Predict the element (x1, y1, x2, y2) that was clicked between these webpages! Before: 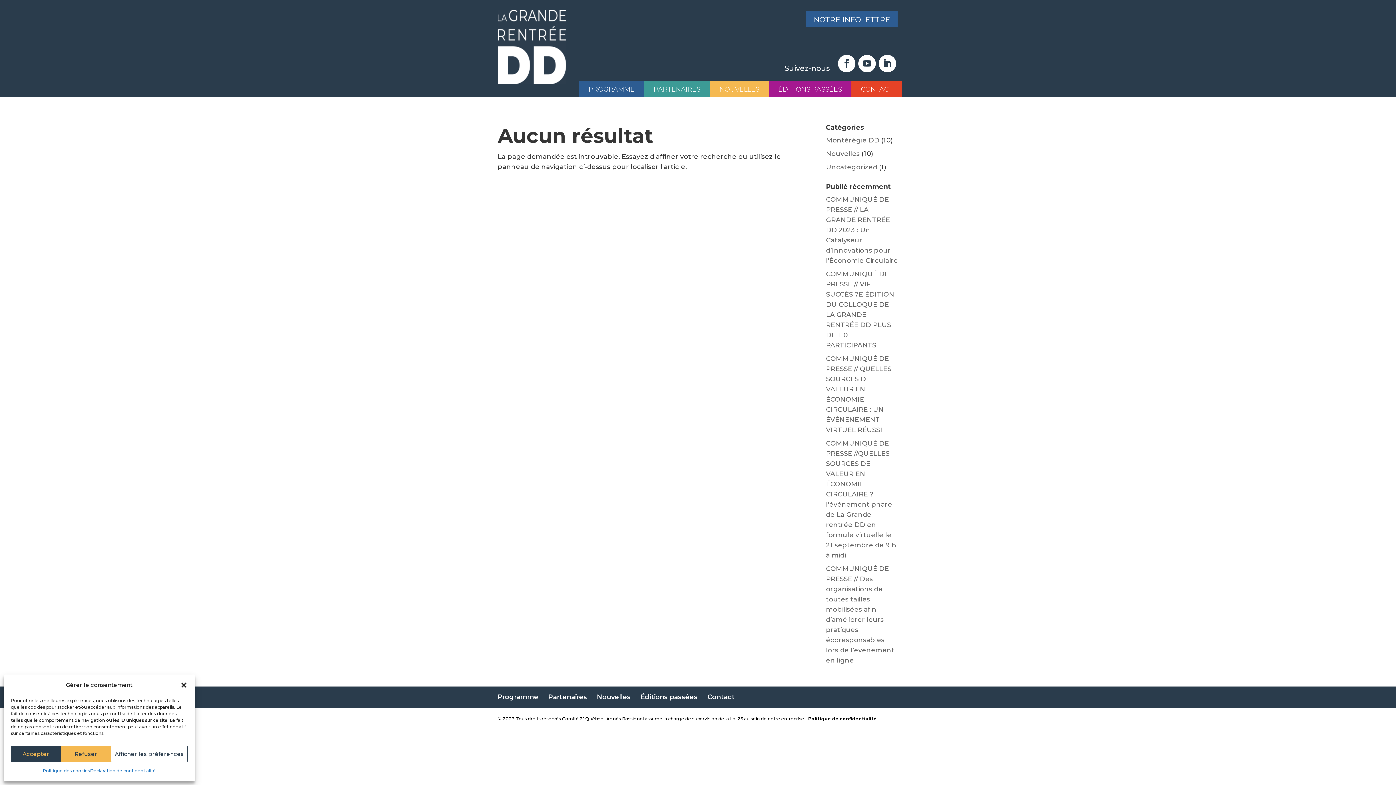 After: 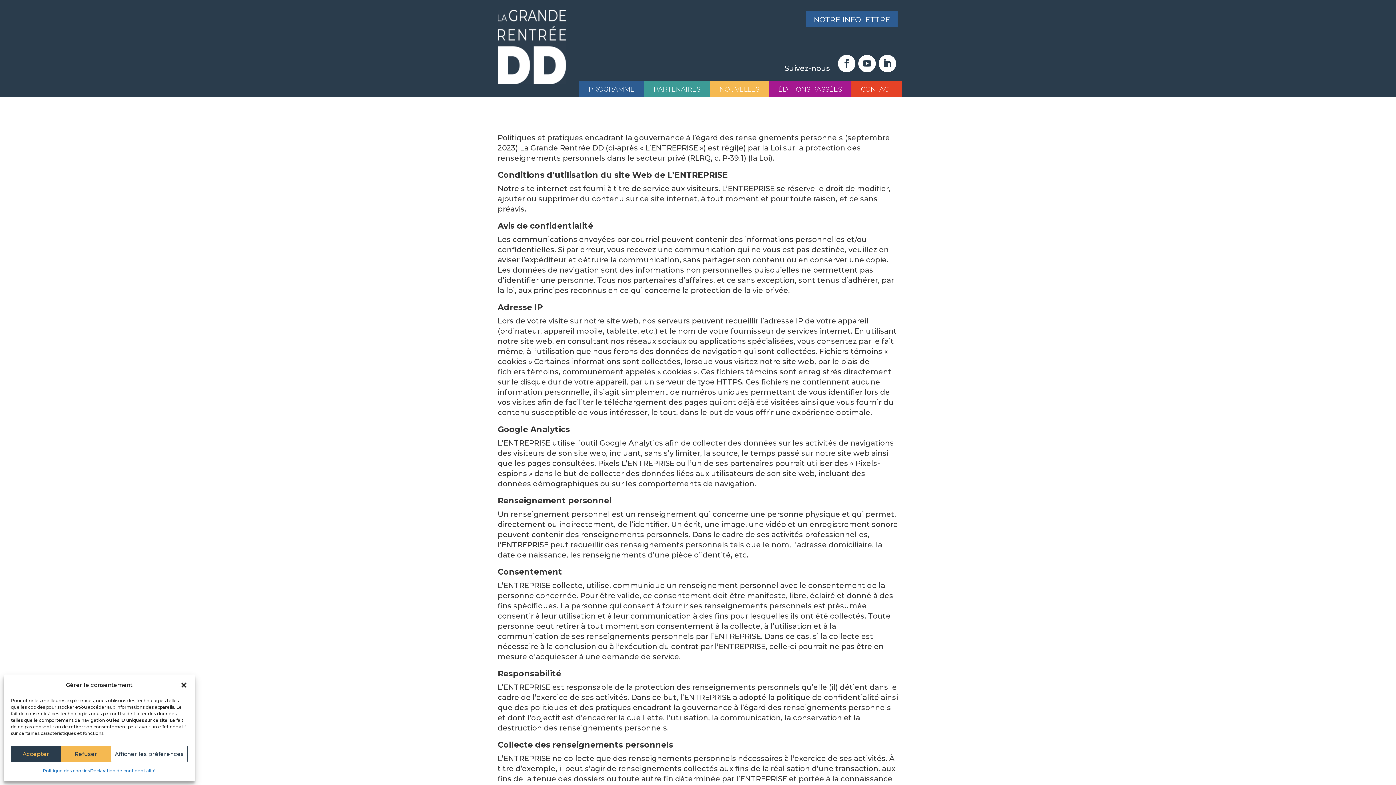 Action: label: Politique de confidentialité bbox: (808, 716, 877, 721)